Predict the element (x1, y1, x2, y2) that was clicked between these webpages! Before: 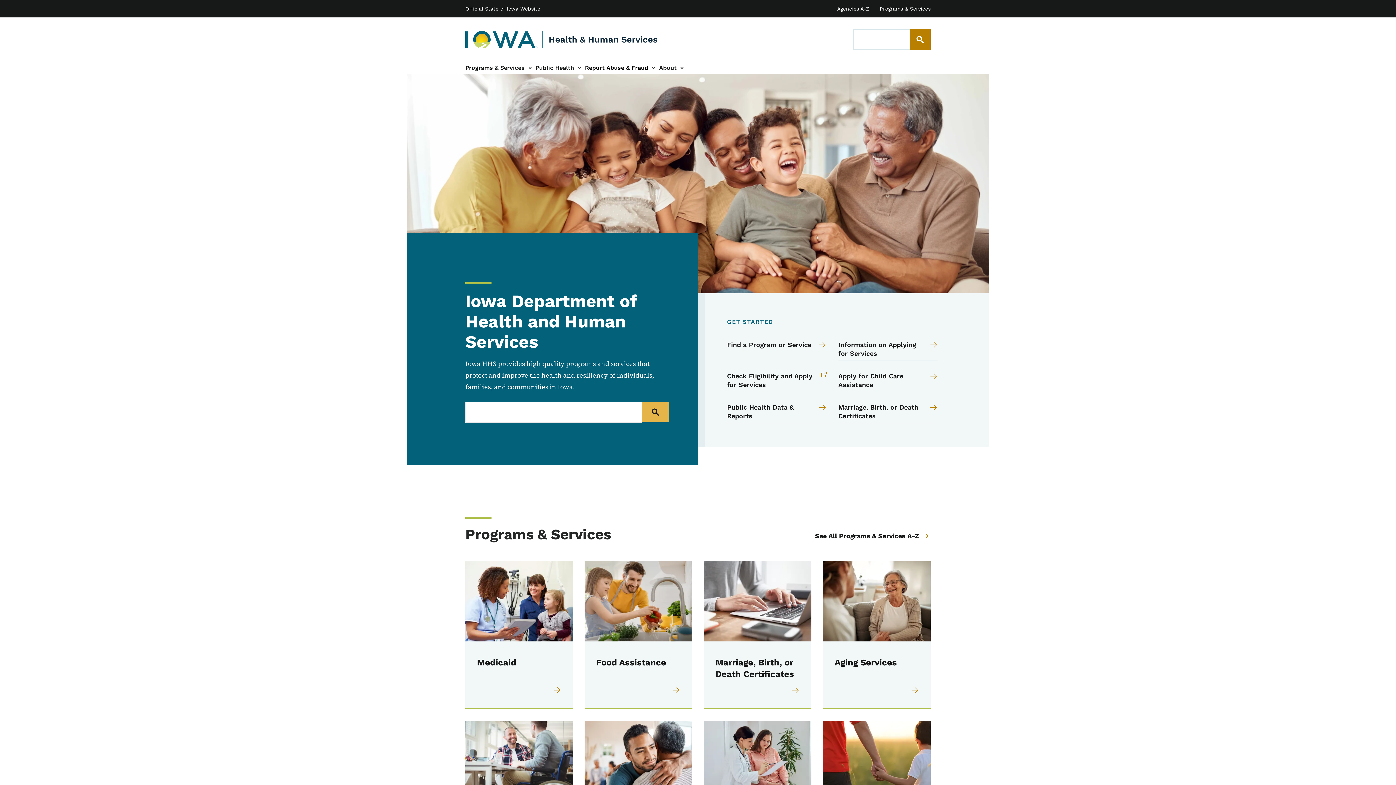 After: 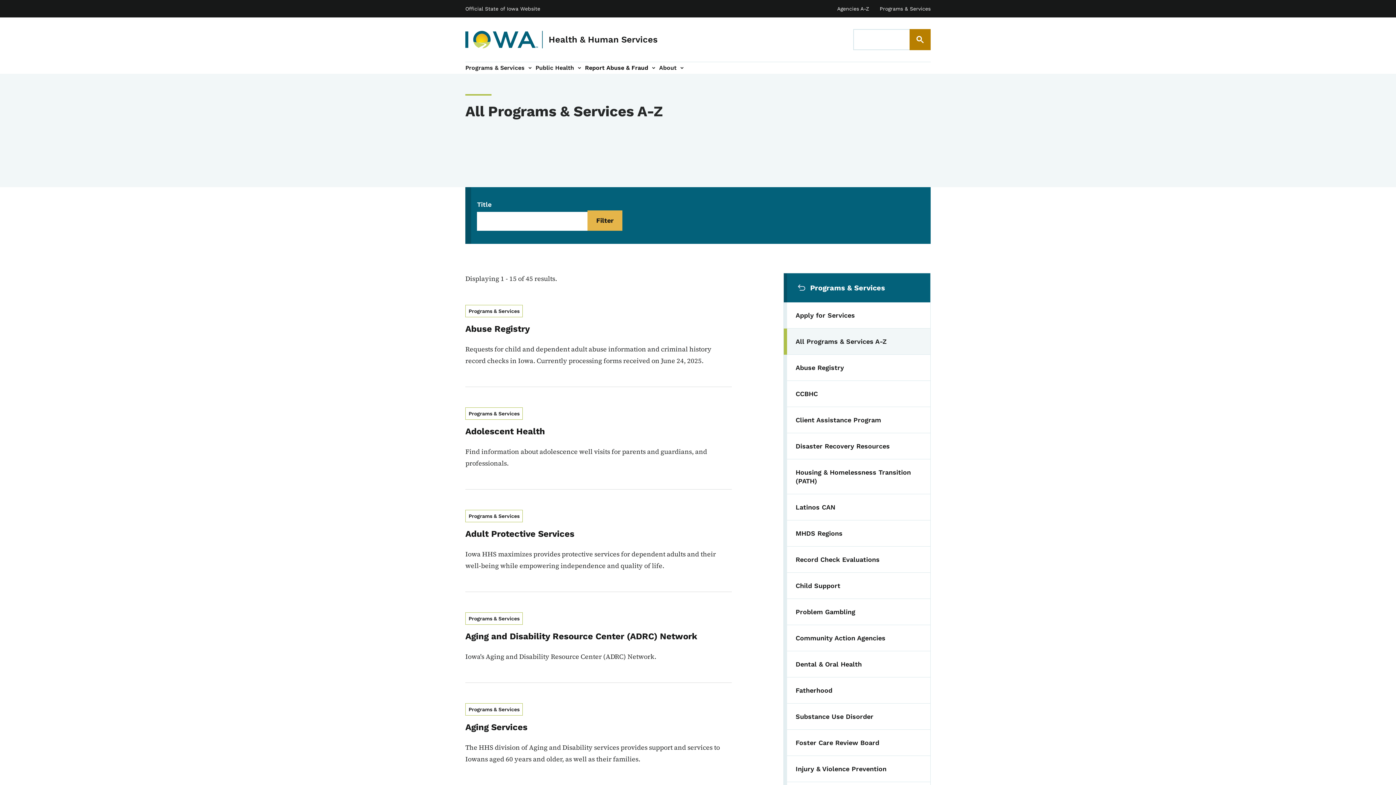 Action: label: Find a Program or Service bbox: (727, 340, 826, 352)